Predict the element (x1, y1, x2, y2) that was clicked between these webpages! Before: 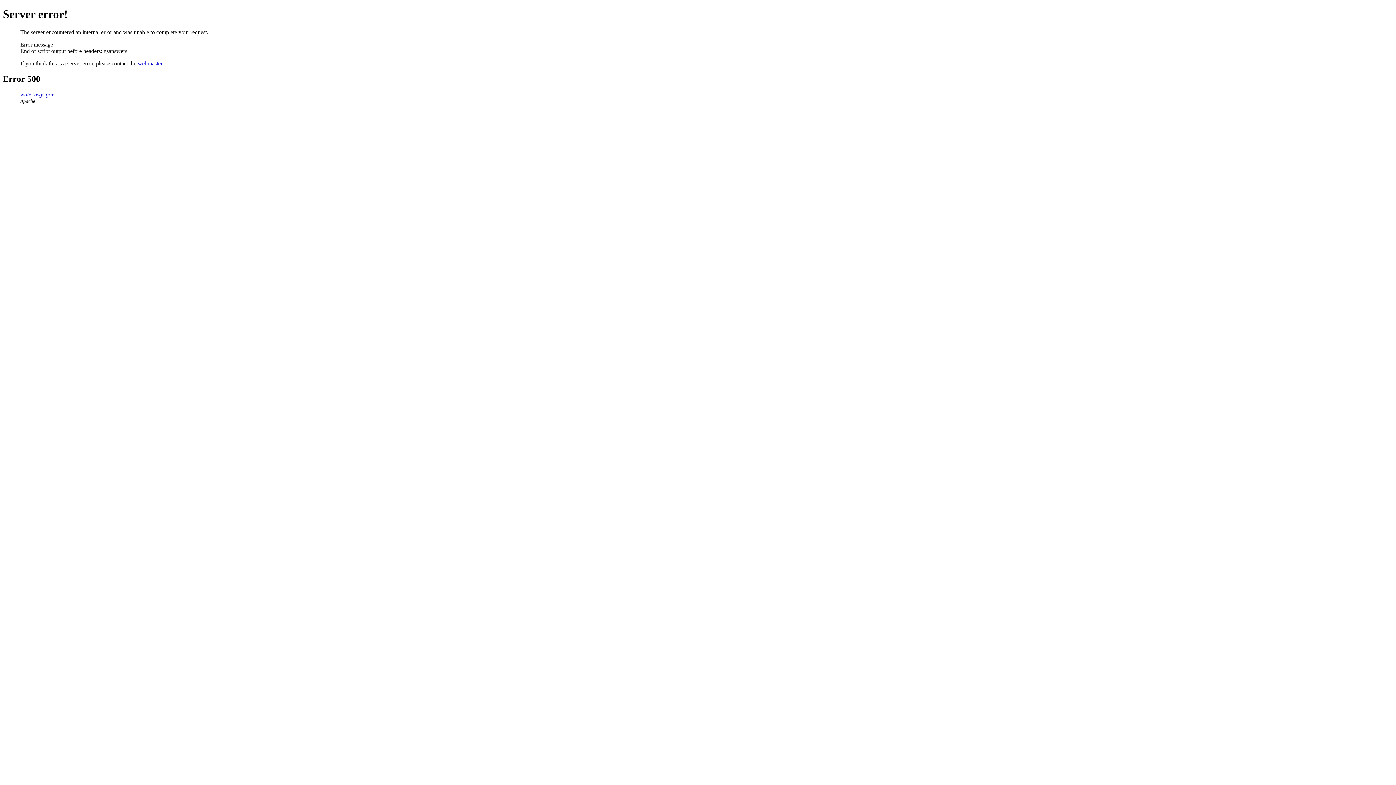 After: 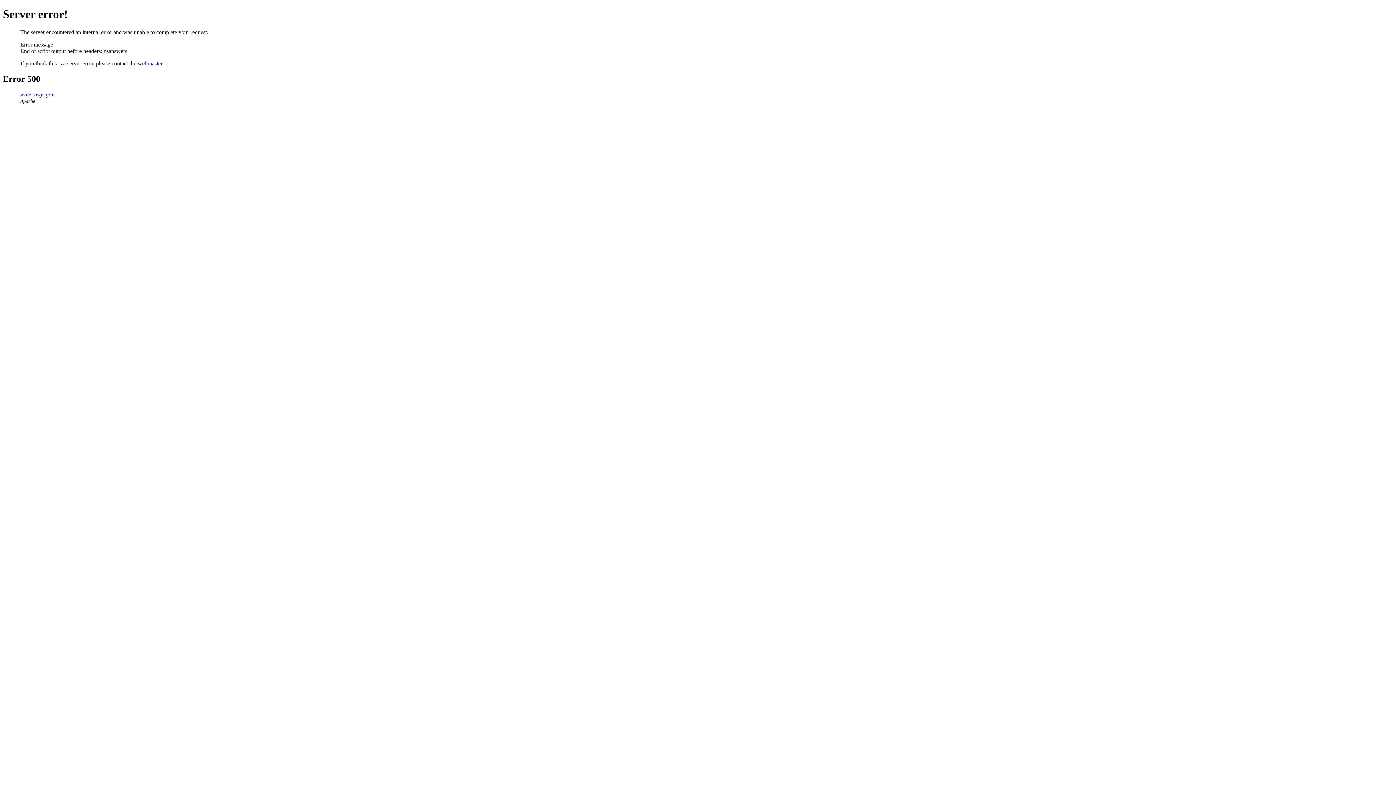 Action: bbox: (137, 60, 162, 66) label: webmaster